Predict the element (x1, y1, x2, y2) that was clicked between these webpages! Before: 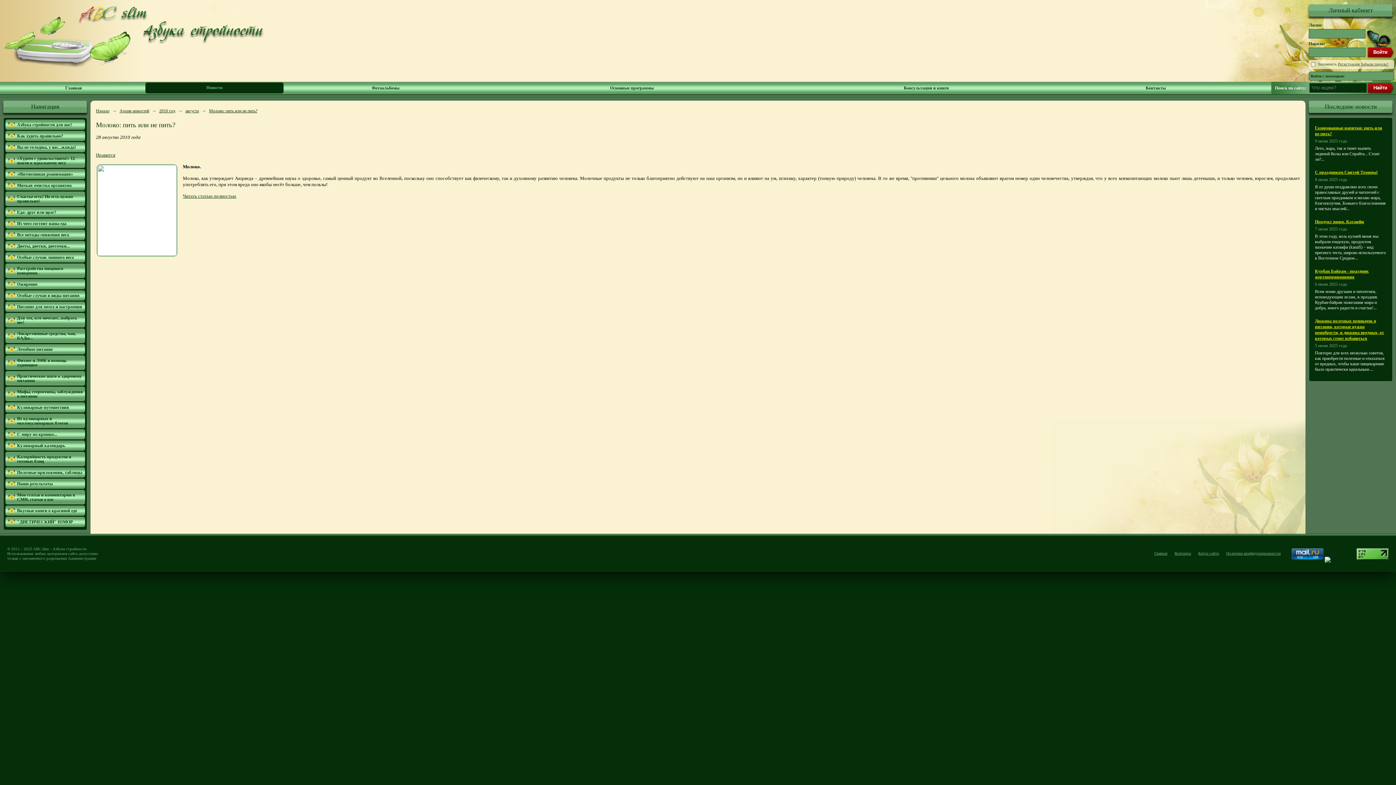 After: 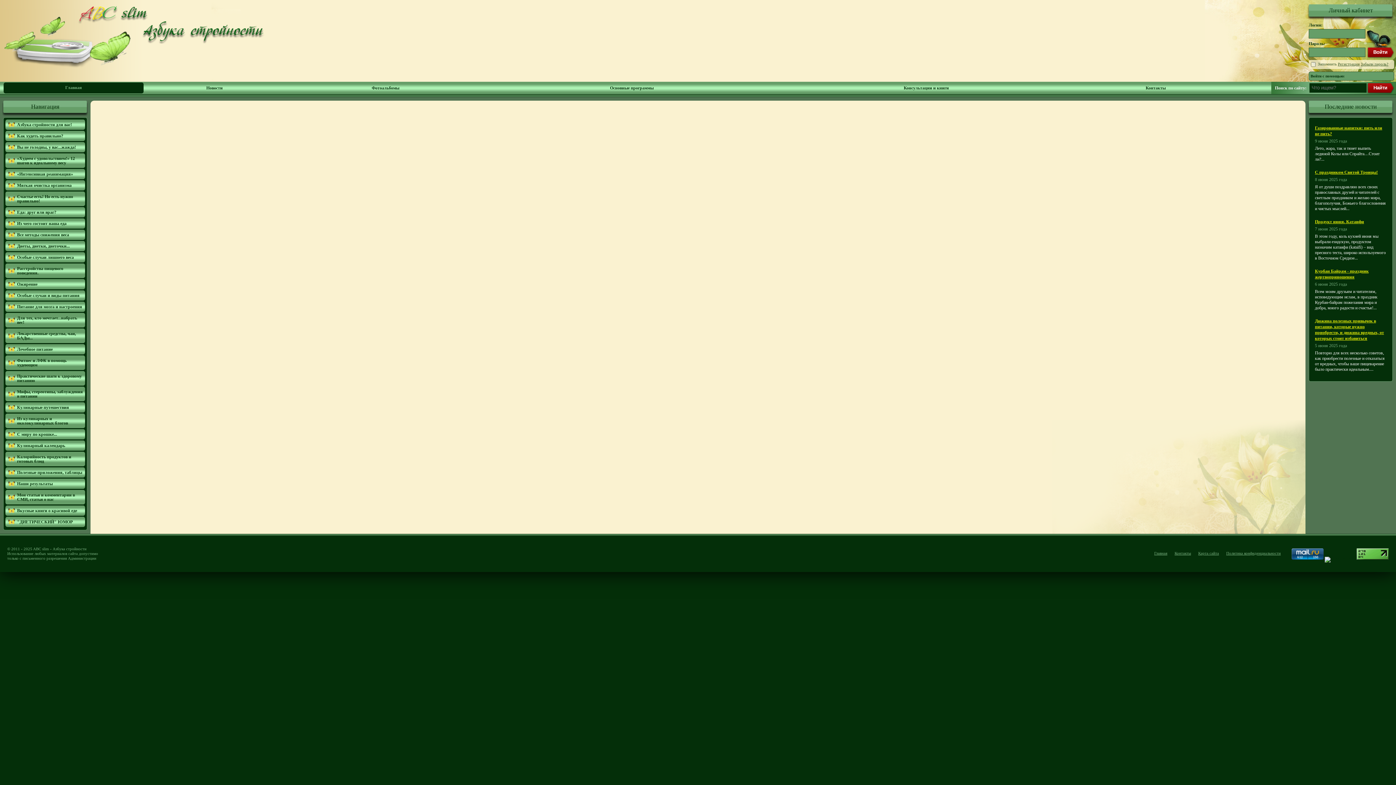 Action: bbox: (1154, 551, 1167, 555) label: Главная